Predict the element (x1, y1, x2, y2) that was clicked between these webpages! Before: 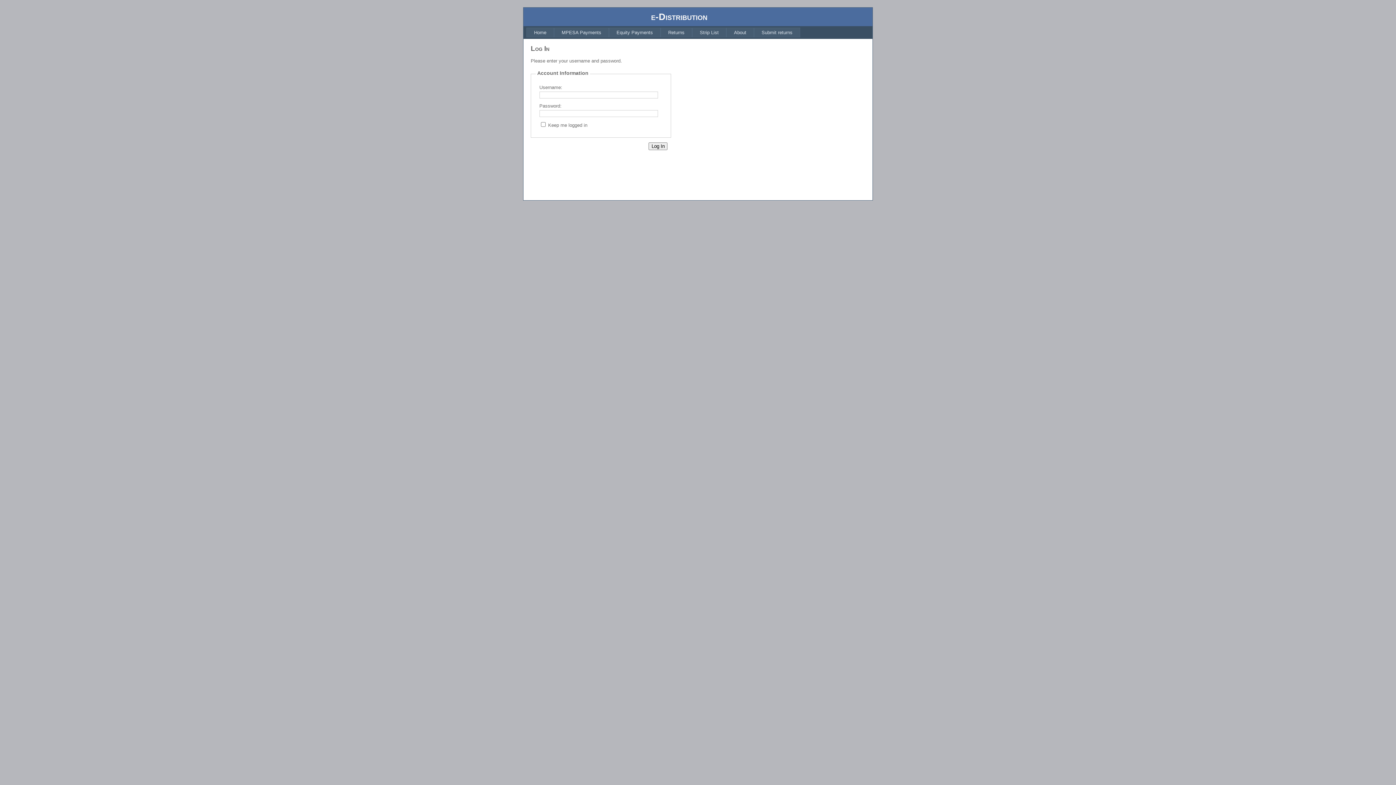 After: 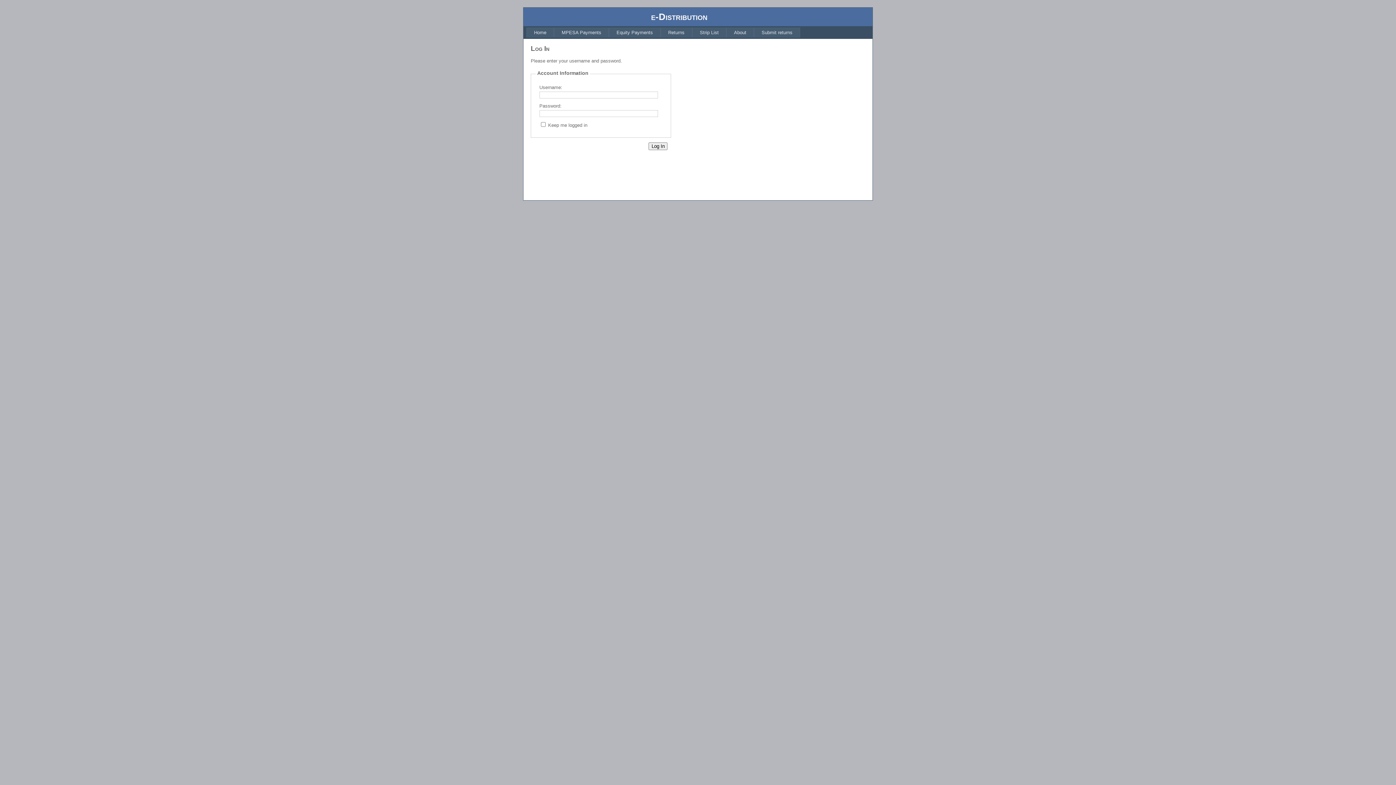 Action: label: About bbox: (726, 27, 754, 37)